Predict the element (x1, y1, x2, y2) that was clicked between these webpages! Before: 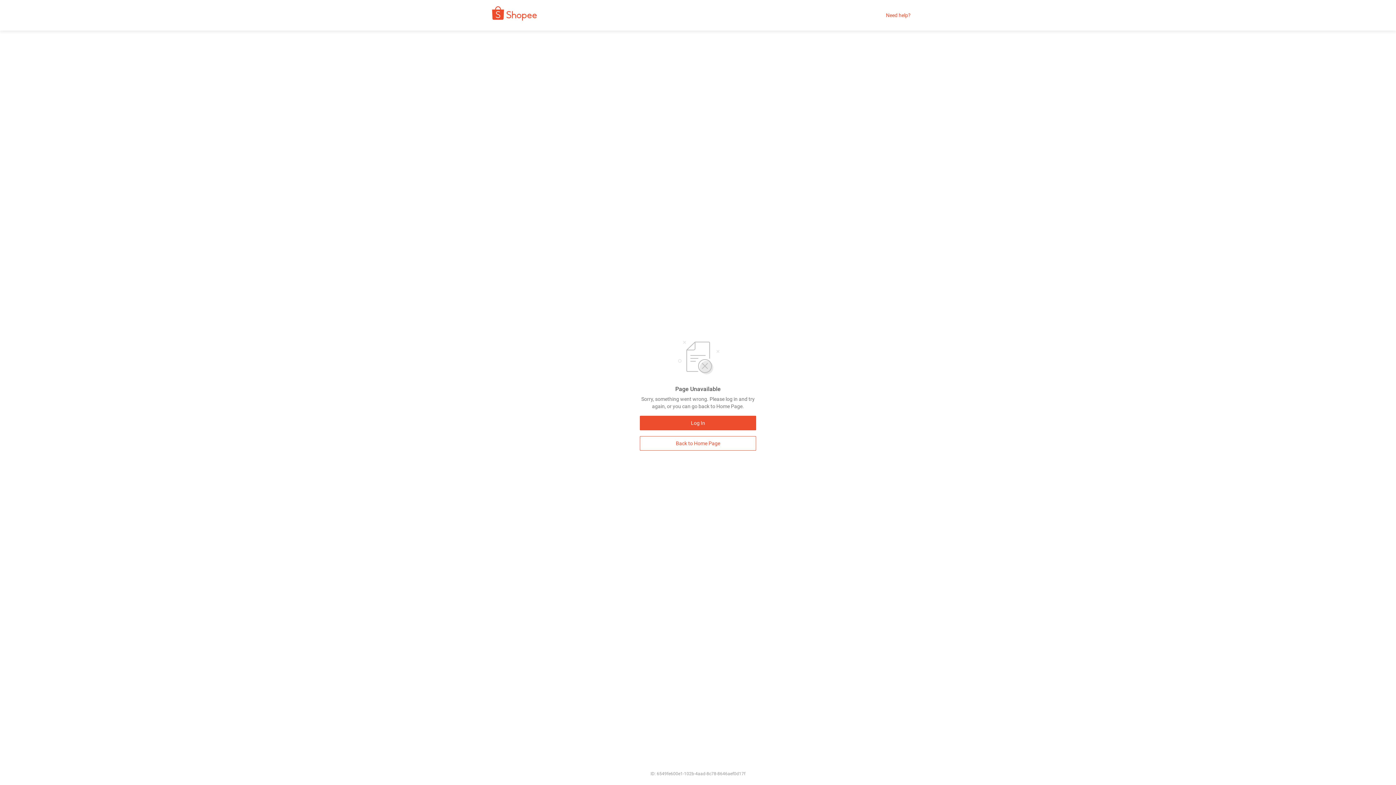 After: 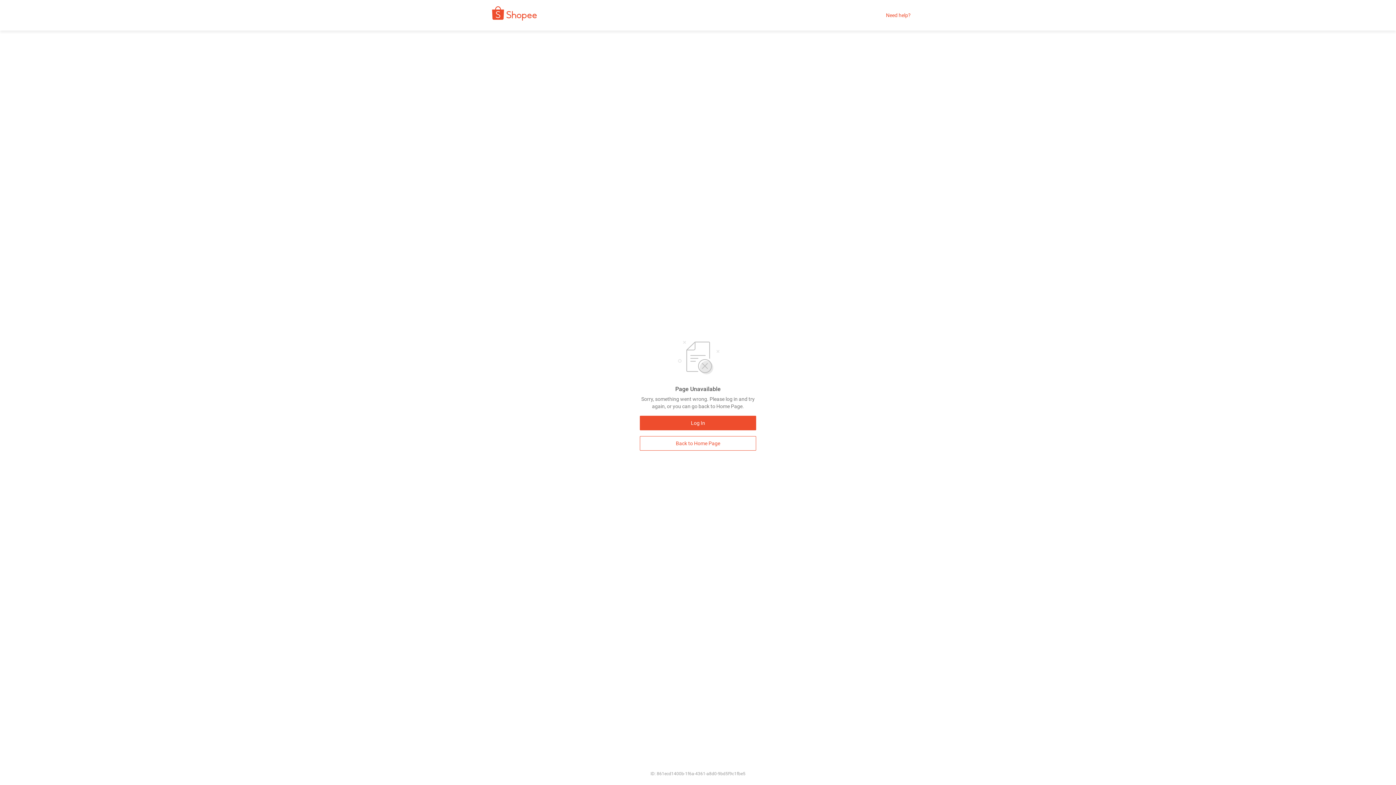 Action: bbox: (640, 436, 756, 450) label: Back to Home Page